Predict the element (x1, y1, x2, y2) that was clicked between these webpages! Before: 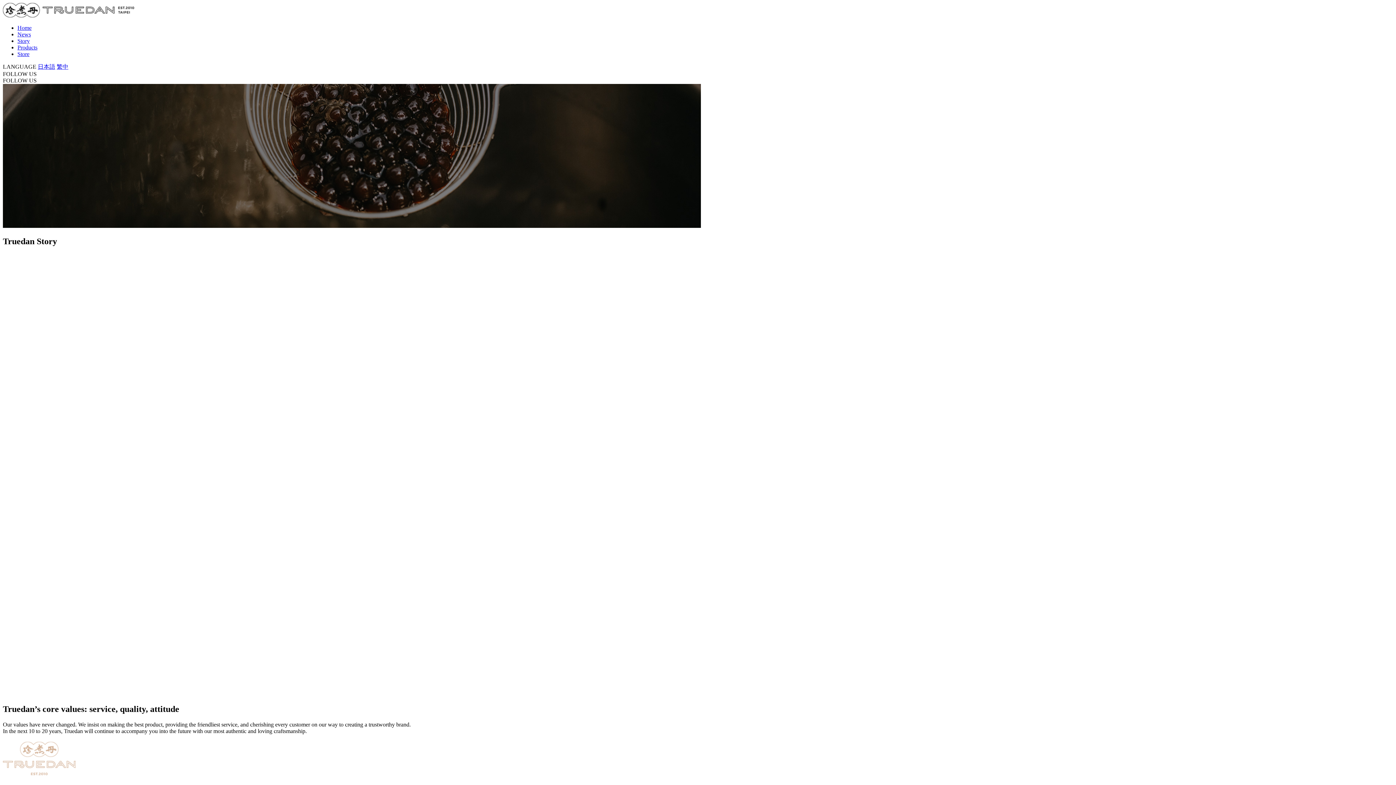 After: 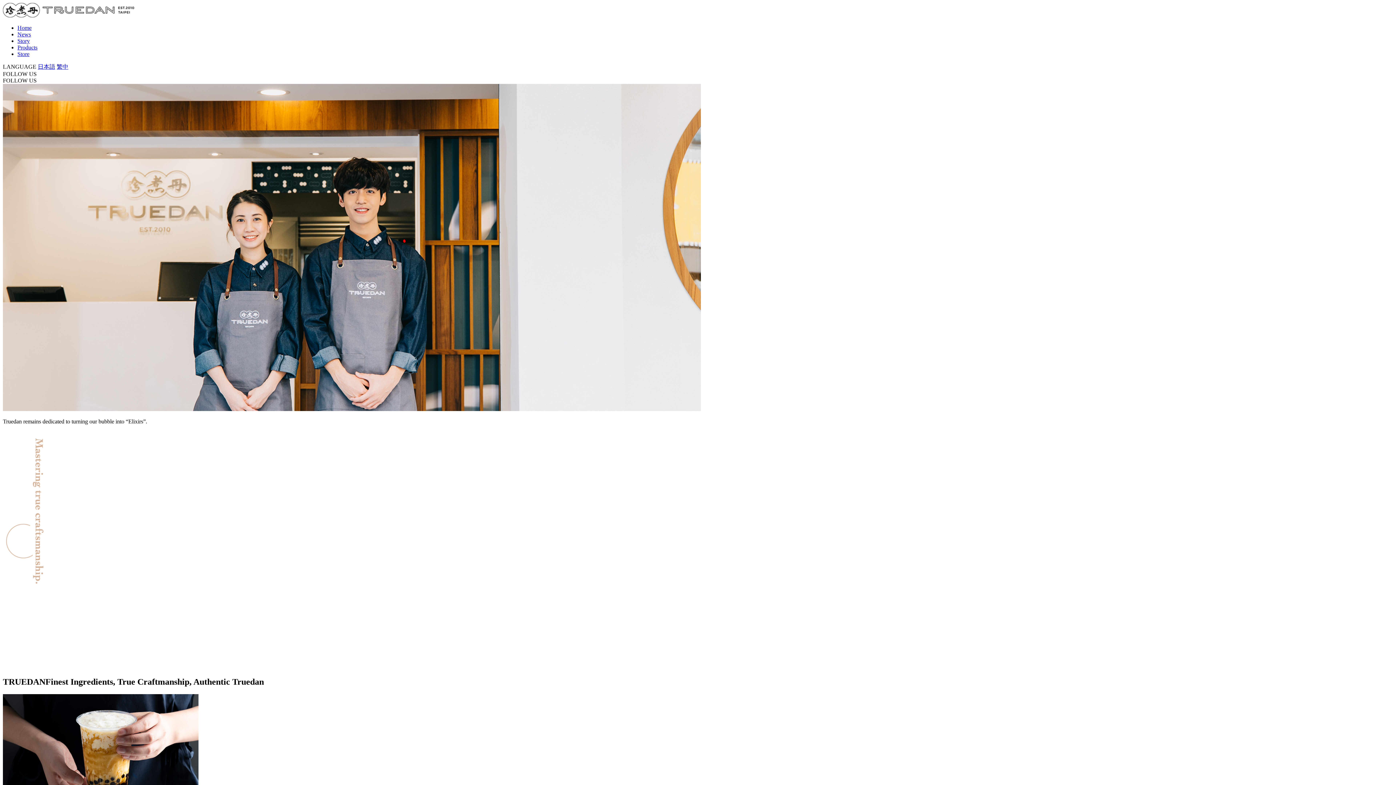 Action: label: Home bbox: (17, 24, 31, 30)